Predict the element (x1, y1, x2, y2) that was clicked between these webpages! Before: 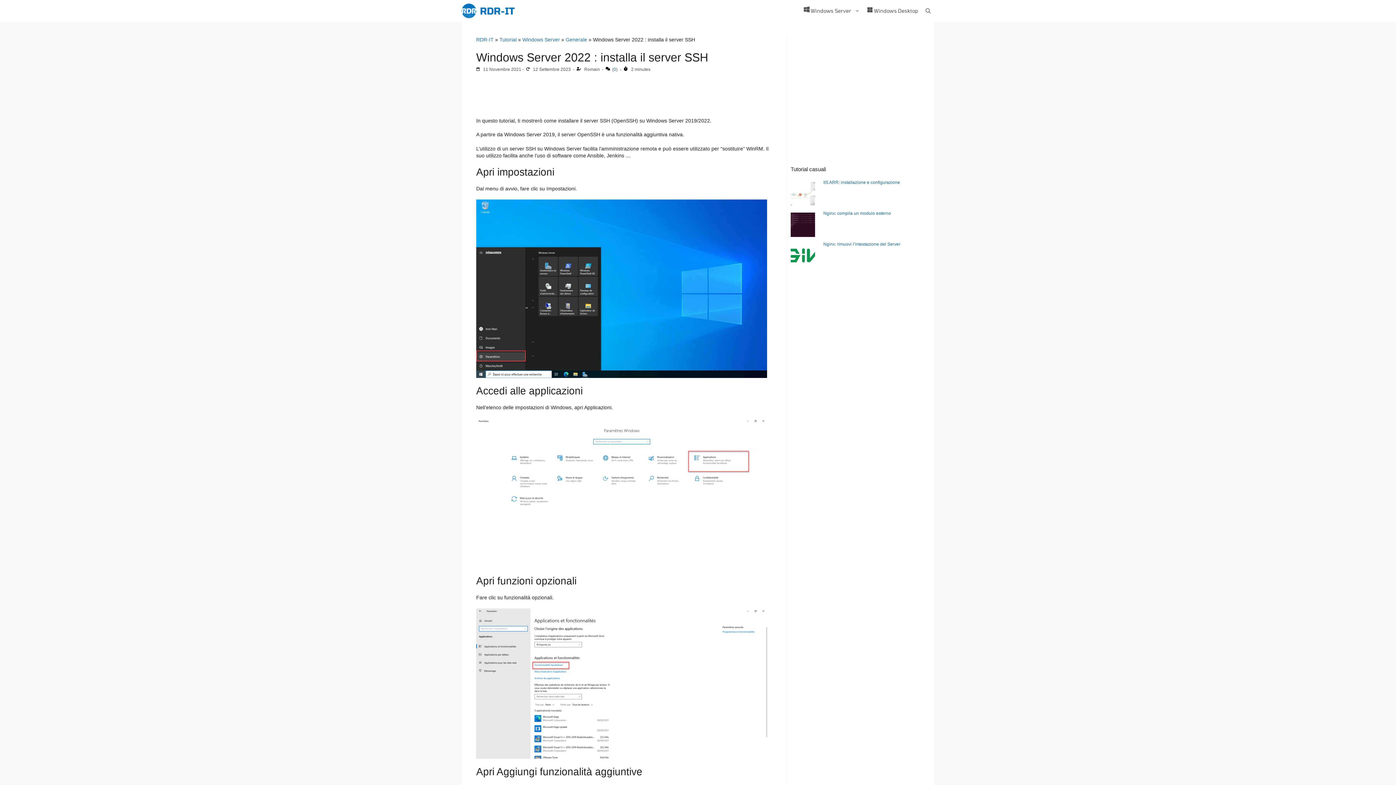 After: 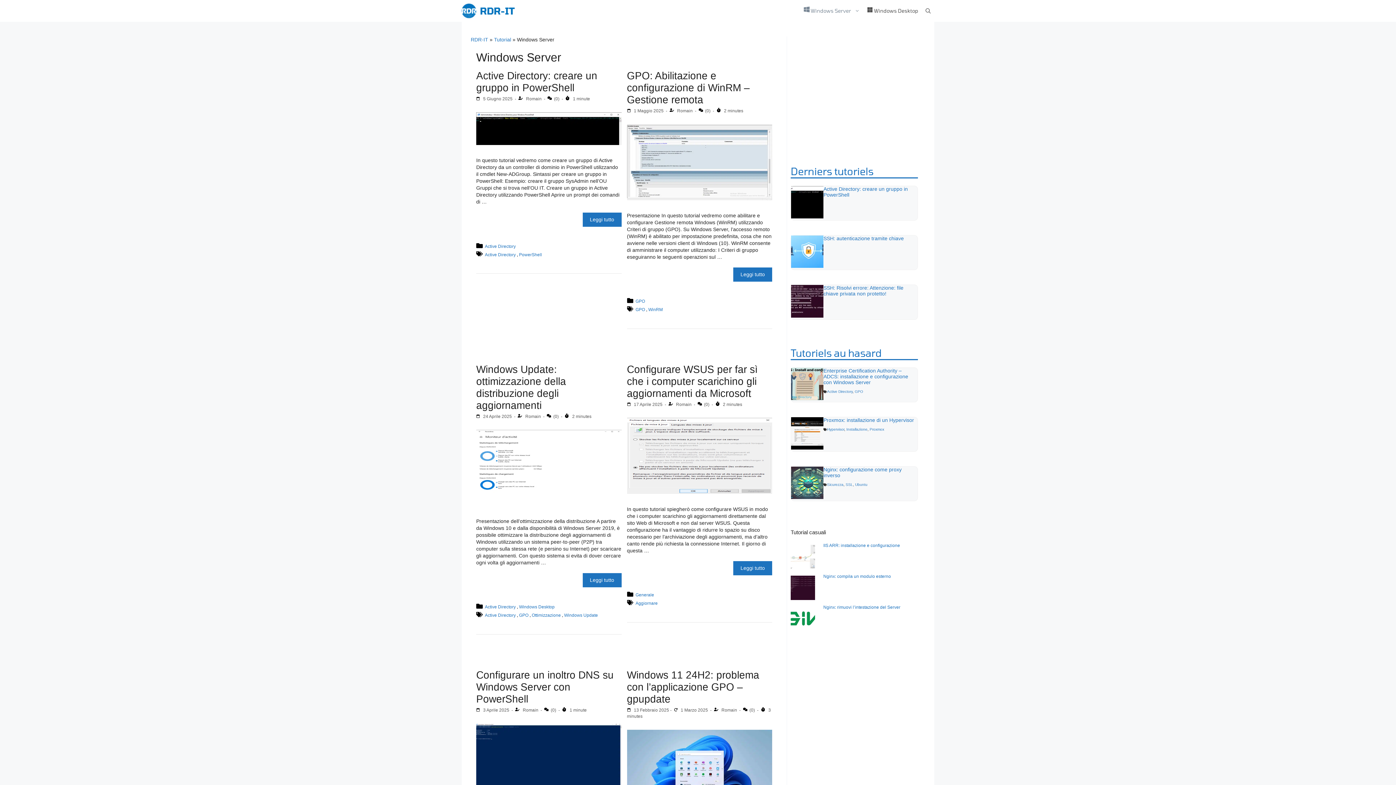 Action: label:  Windows Server bbox: (800, 0, 863, 21)